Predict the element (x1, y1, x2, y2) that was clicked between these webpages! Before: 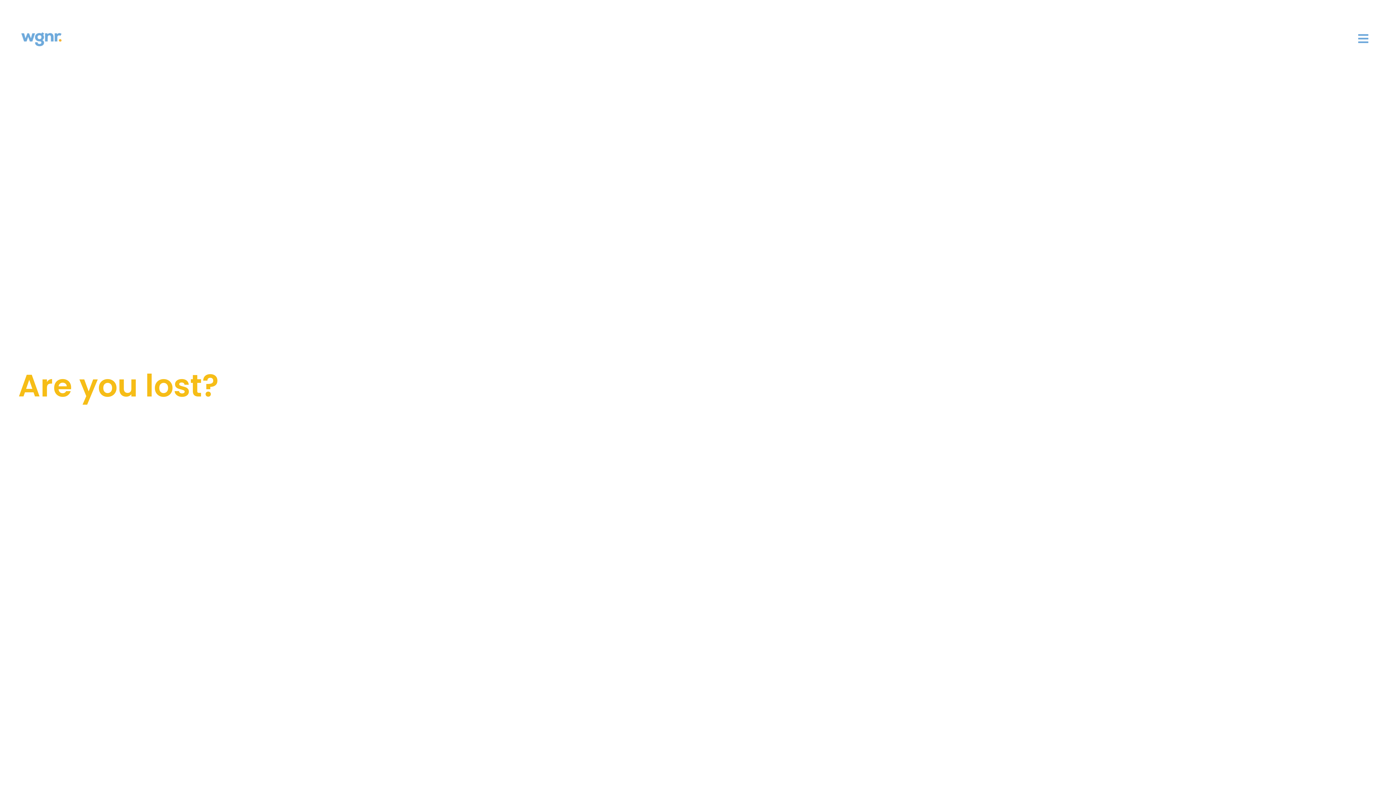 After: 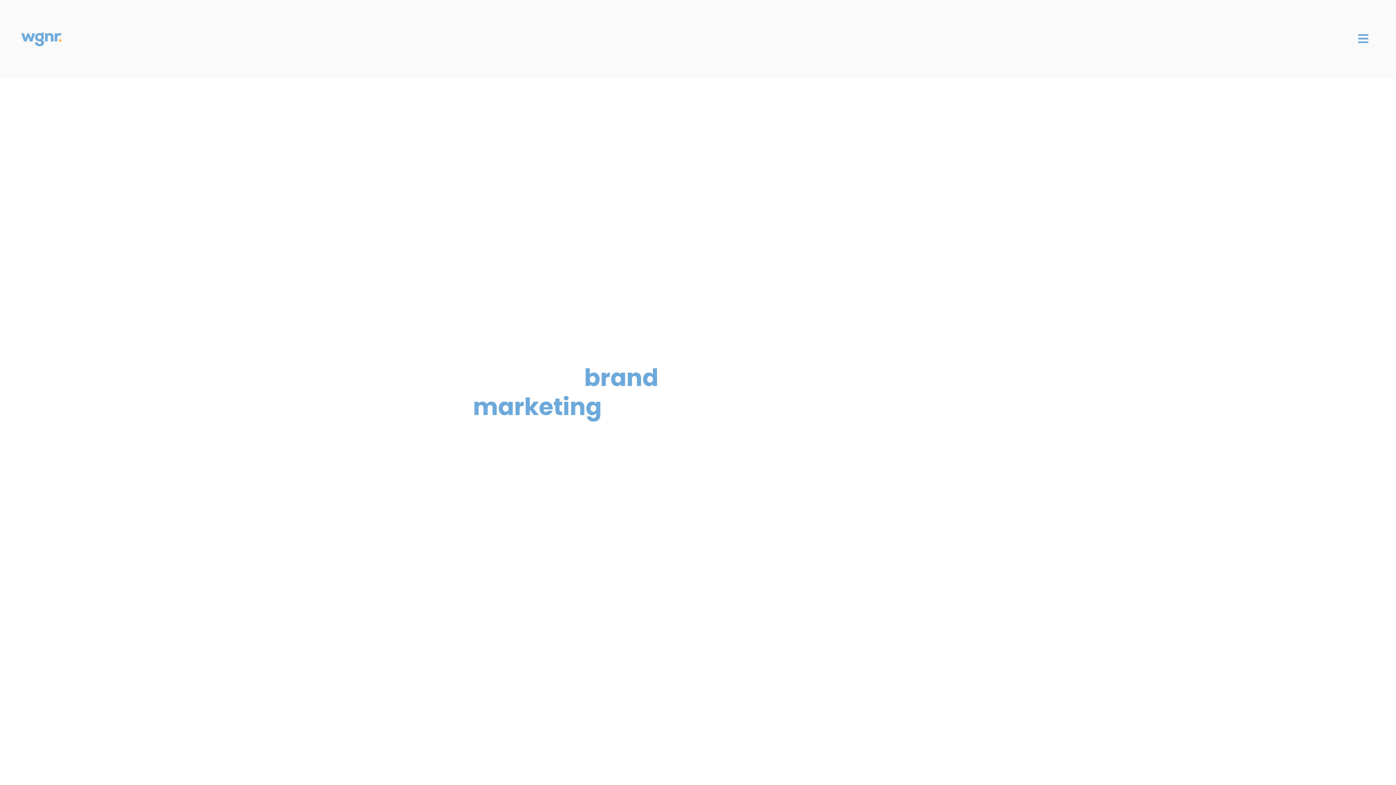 Action: bbox: (18, 32, 65, 46)